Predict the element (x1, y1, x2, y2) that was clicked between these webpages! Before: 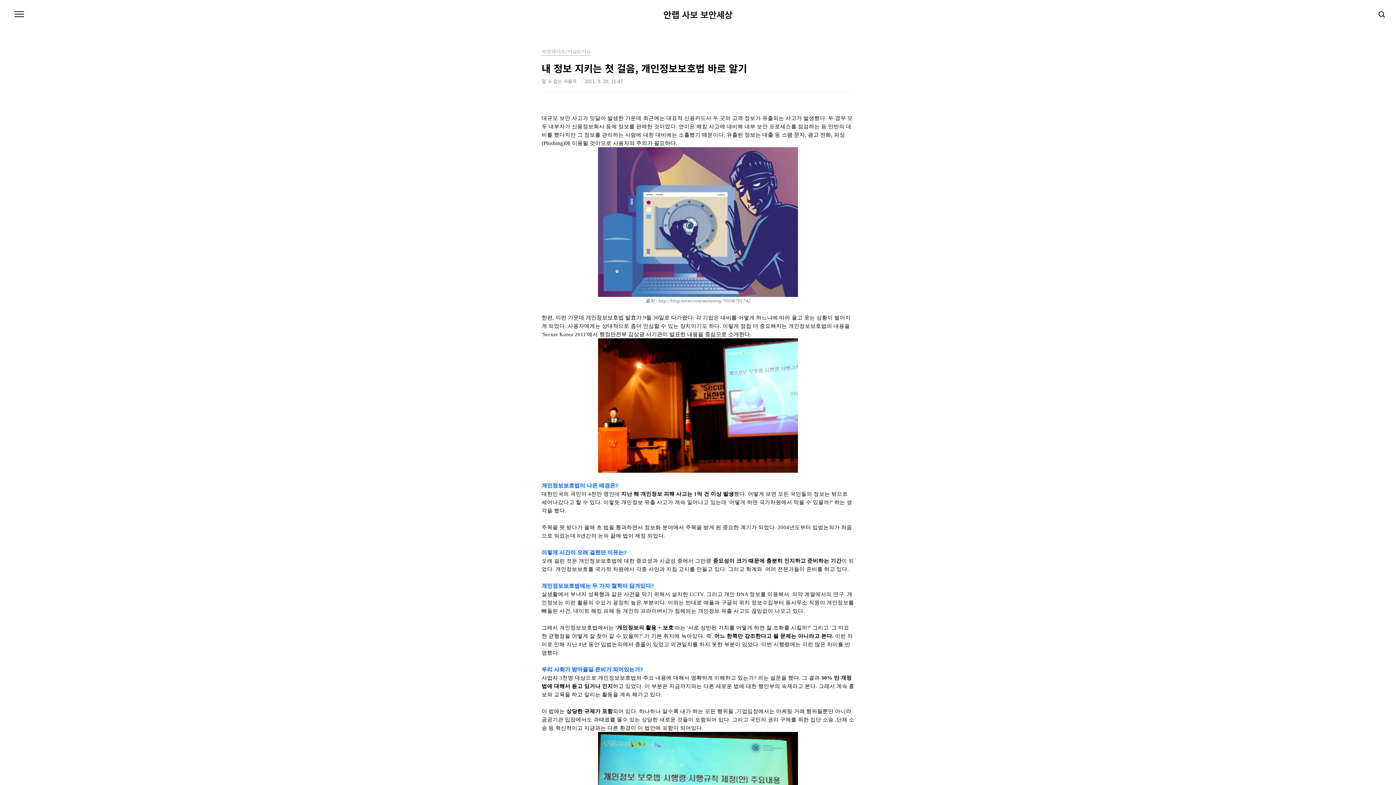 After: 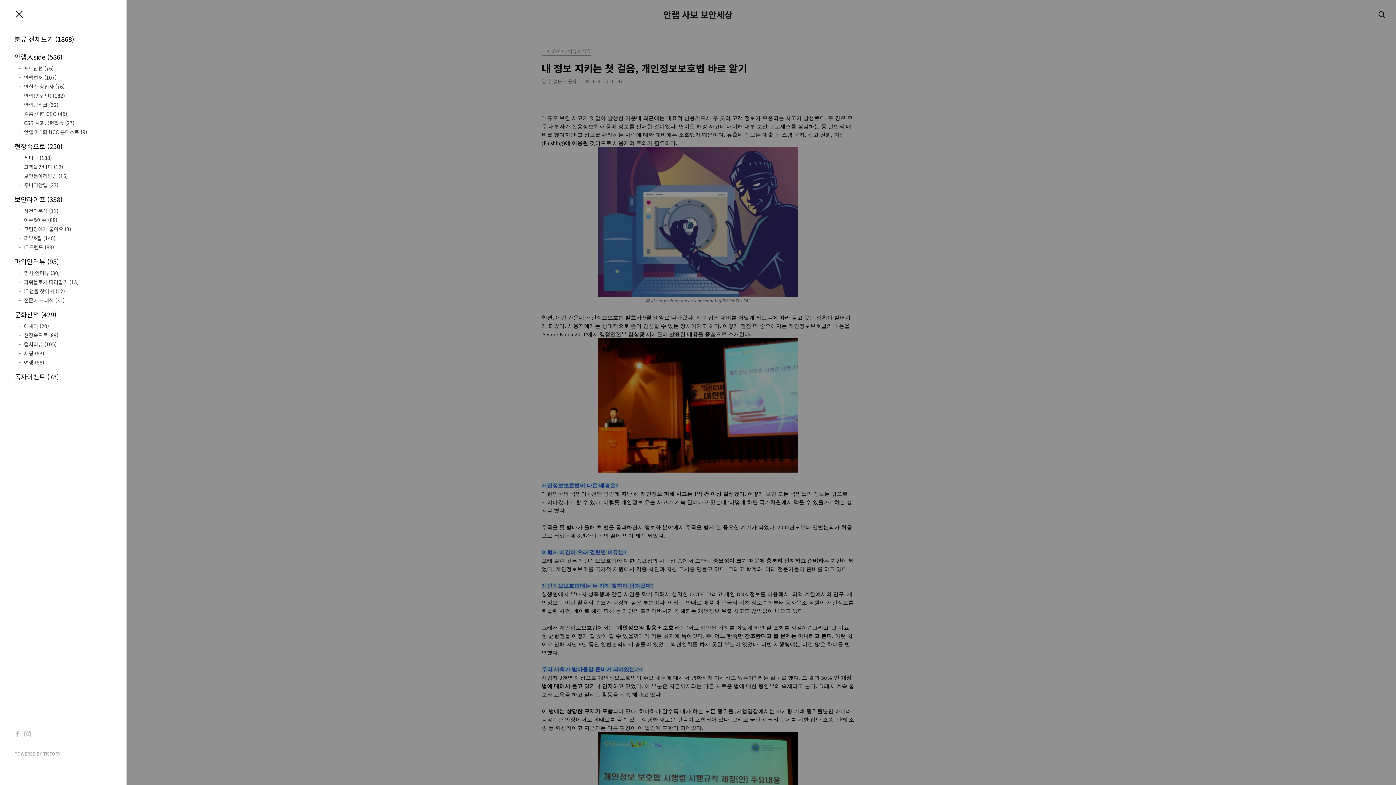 Action: bbox: (12, 7, 26, 21) label: 메뉴